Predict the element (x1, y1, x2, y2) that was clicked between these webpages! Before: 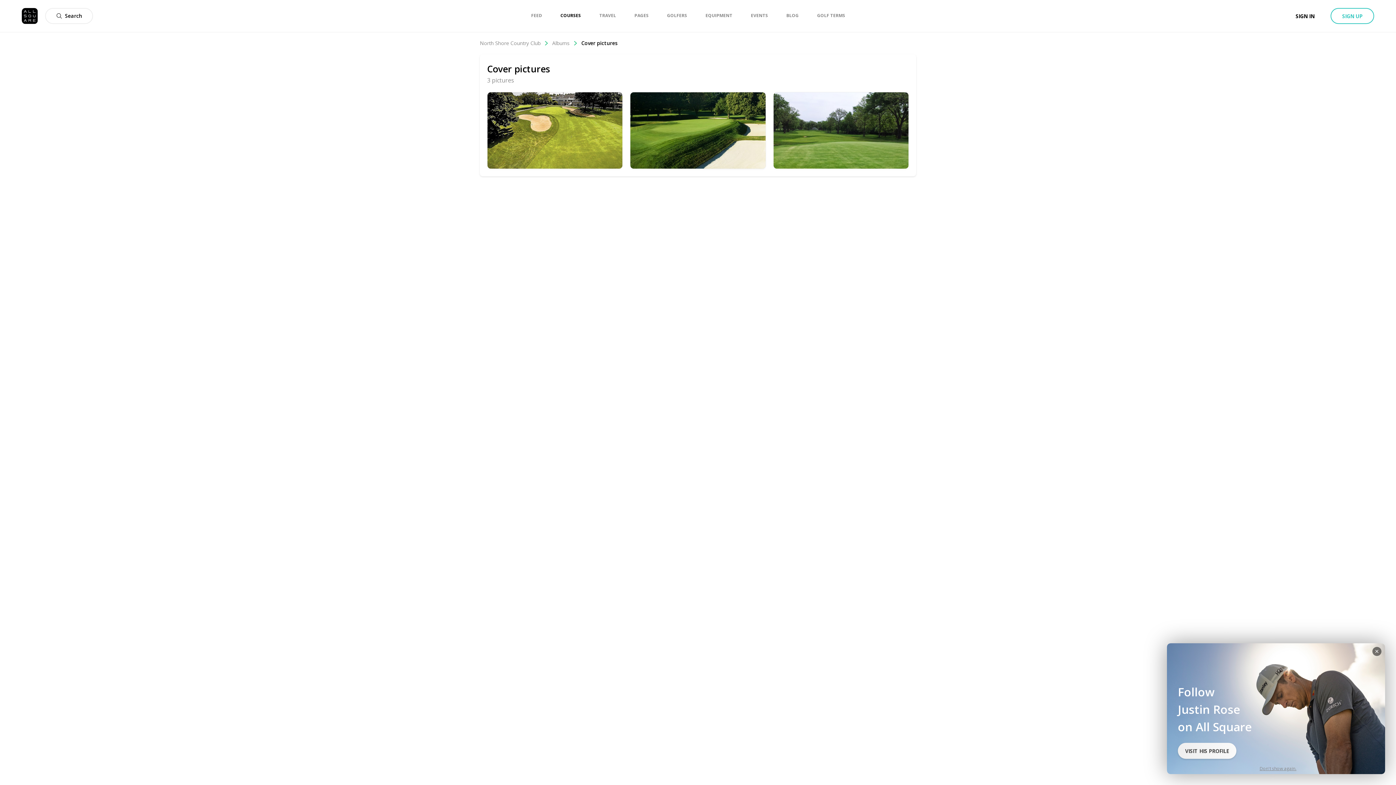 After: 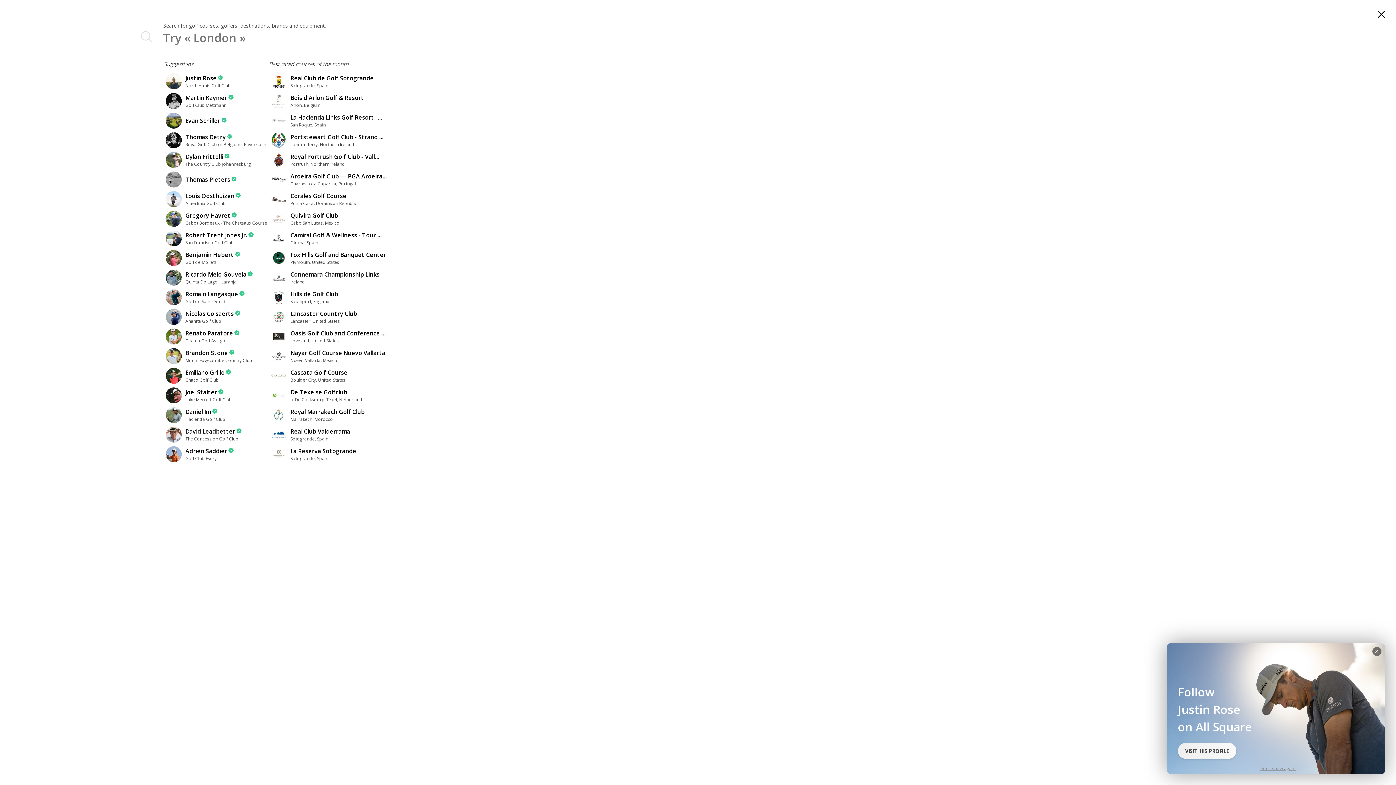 Action: label: Search bbox: (56, 8, 82, 23)